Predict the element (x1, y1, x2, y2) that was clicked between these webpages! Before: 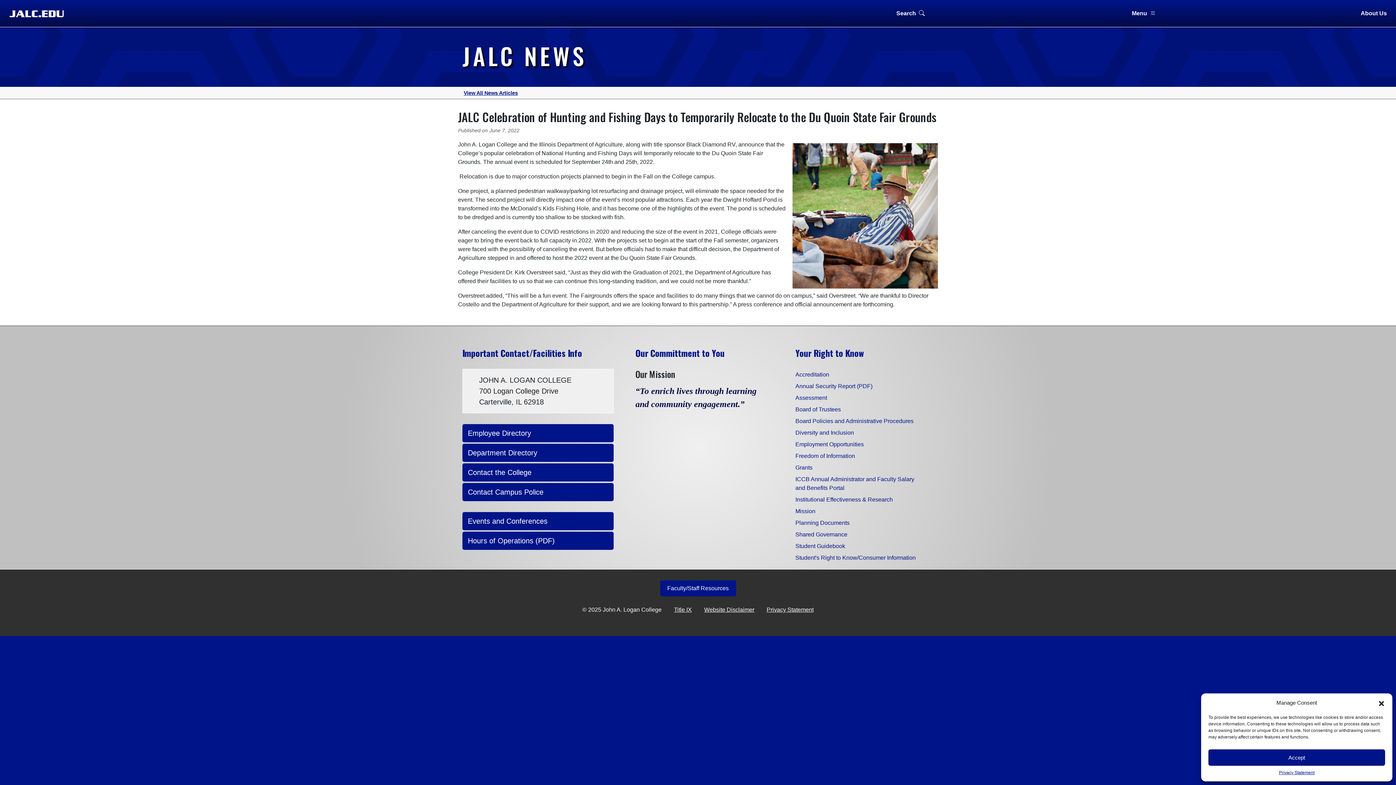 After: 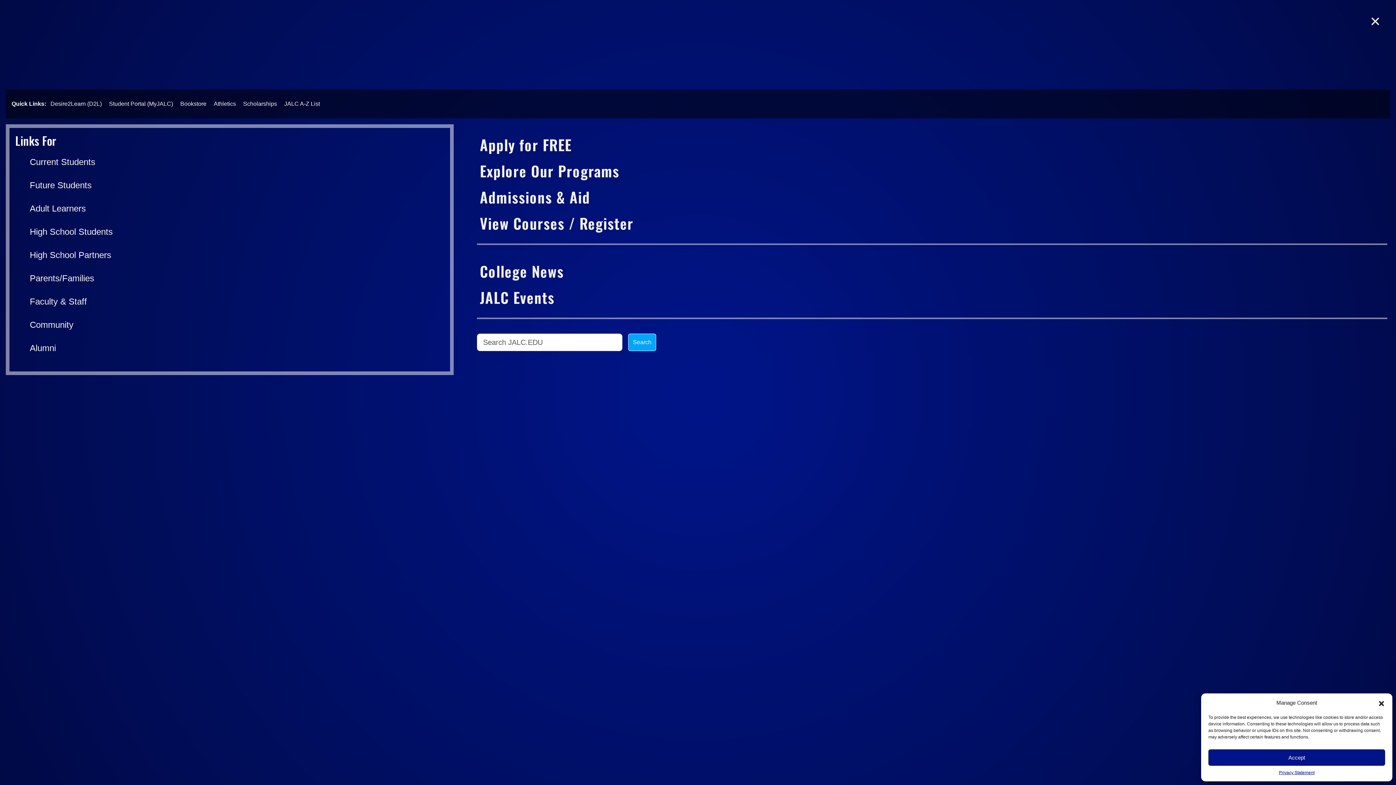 Action: label: Menu bbox: (933, 9, 1156, 17)